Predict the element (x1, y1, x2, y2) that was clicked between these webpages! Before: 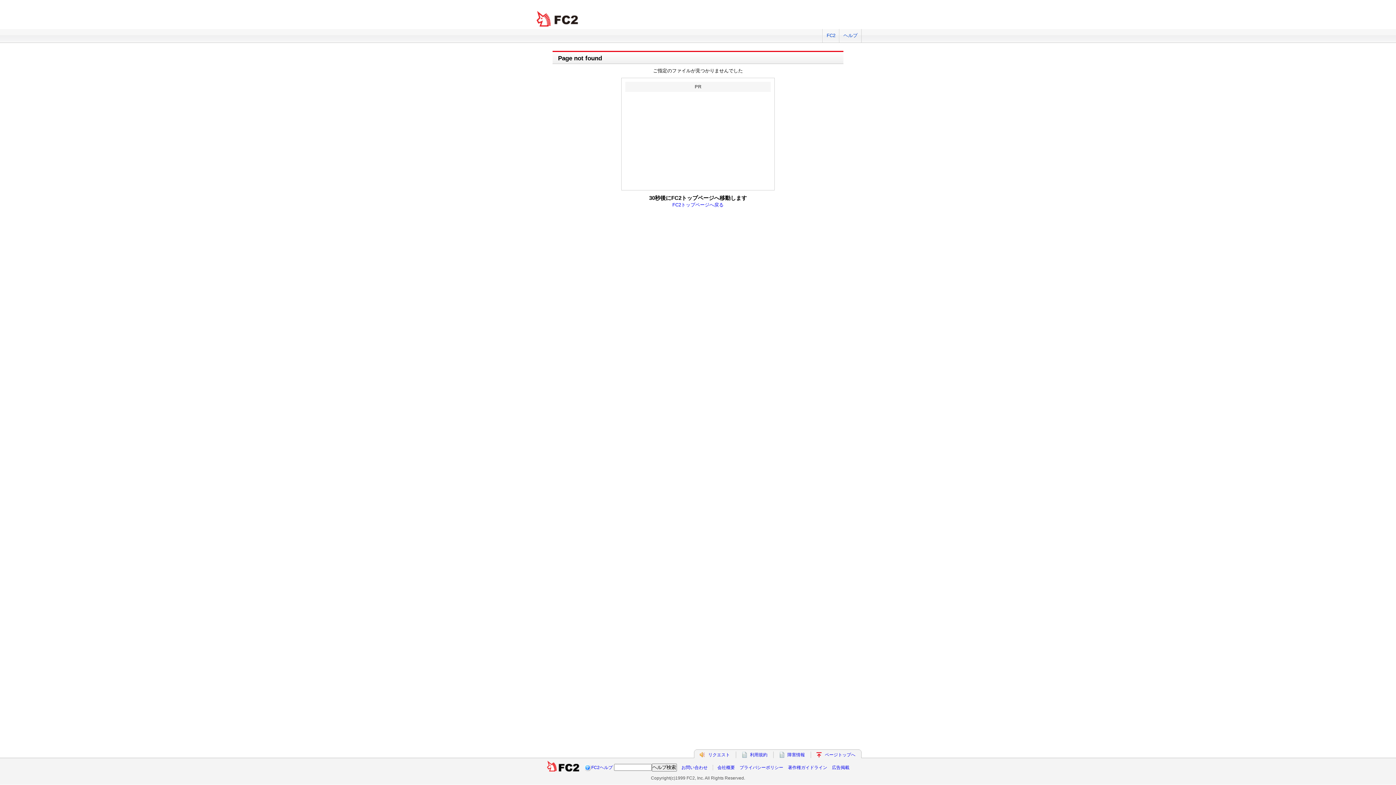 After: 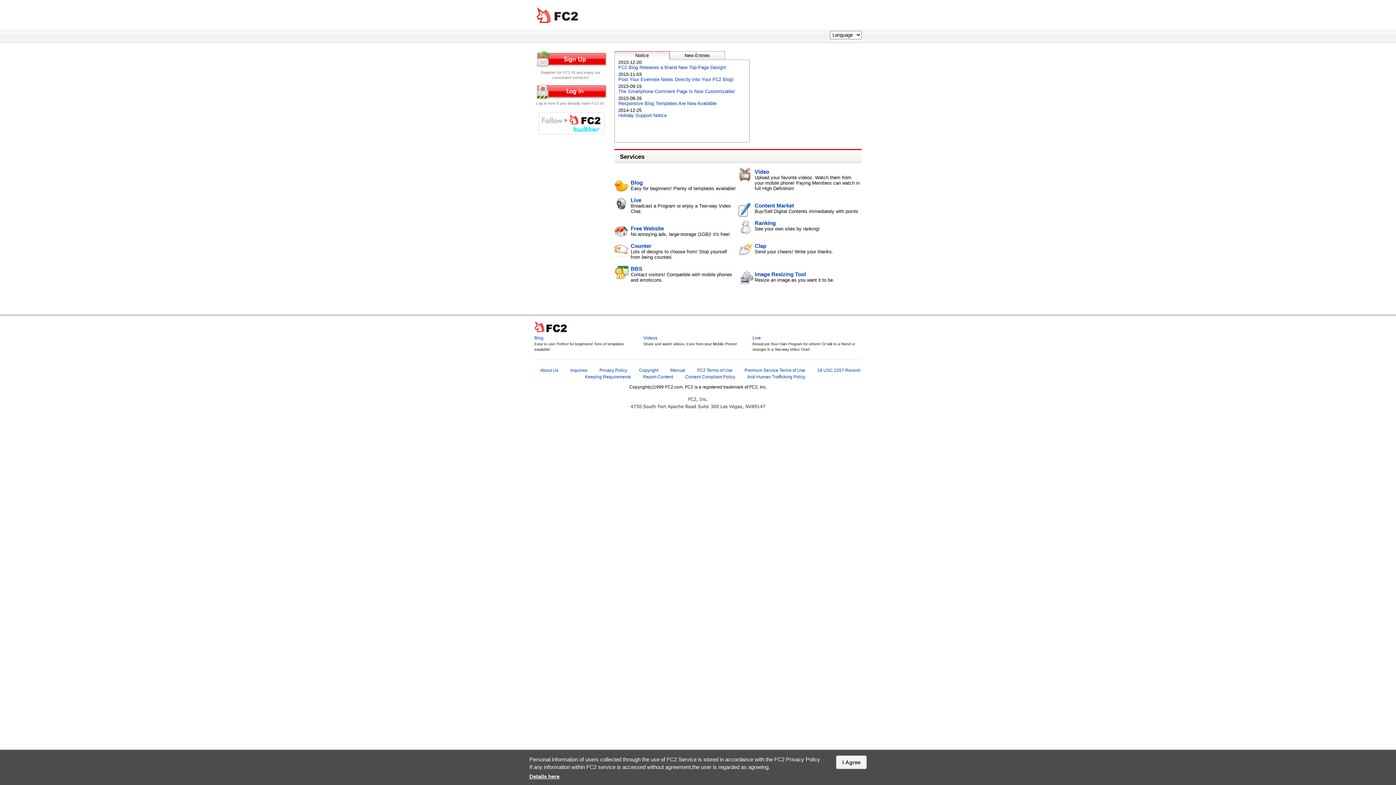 Action: label: FC2 bbox: (822, 29, 839, 42)